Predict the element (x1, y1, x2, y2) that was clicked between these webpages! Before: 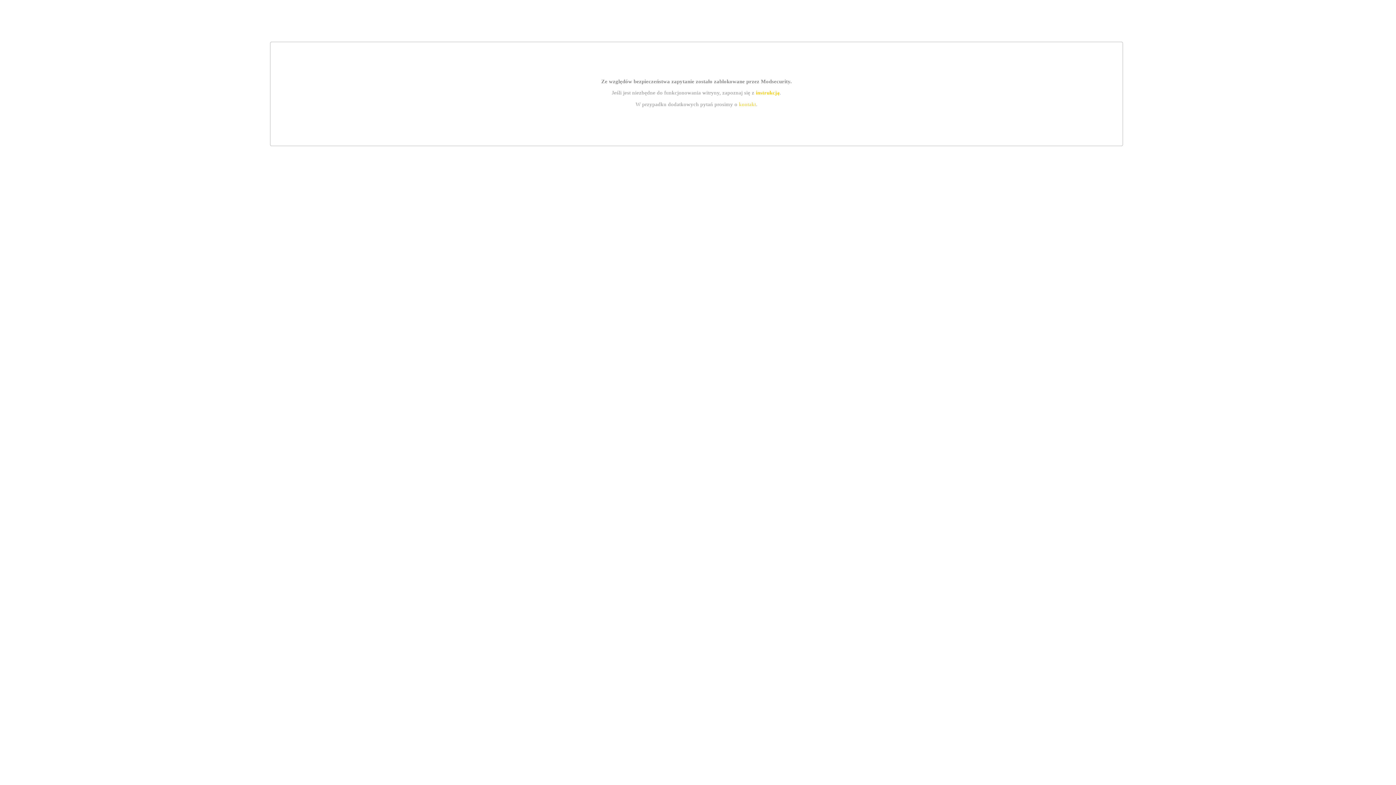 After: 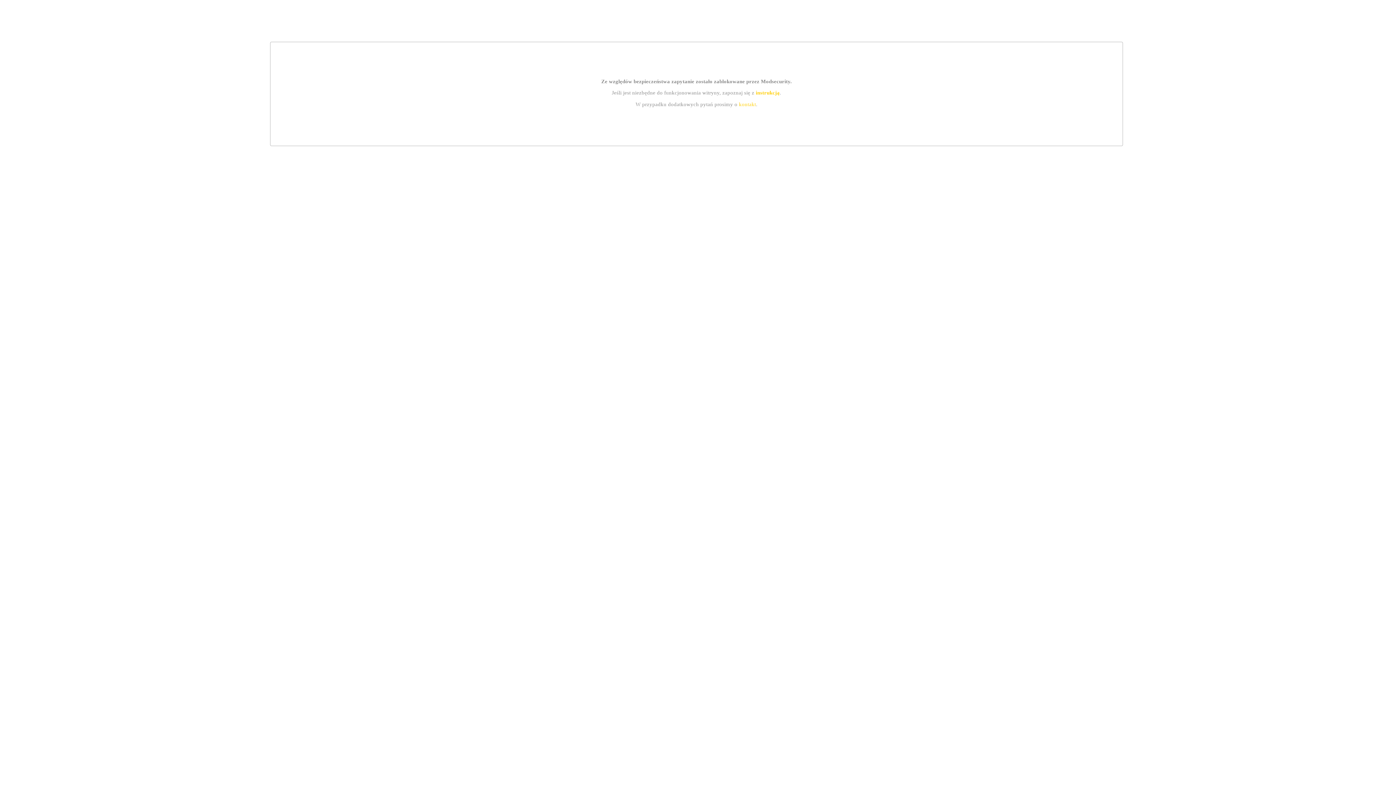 Action: label: kontakt bbox: (739, 101, 756, 107)